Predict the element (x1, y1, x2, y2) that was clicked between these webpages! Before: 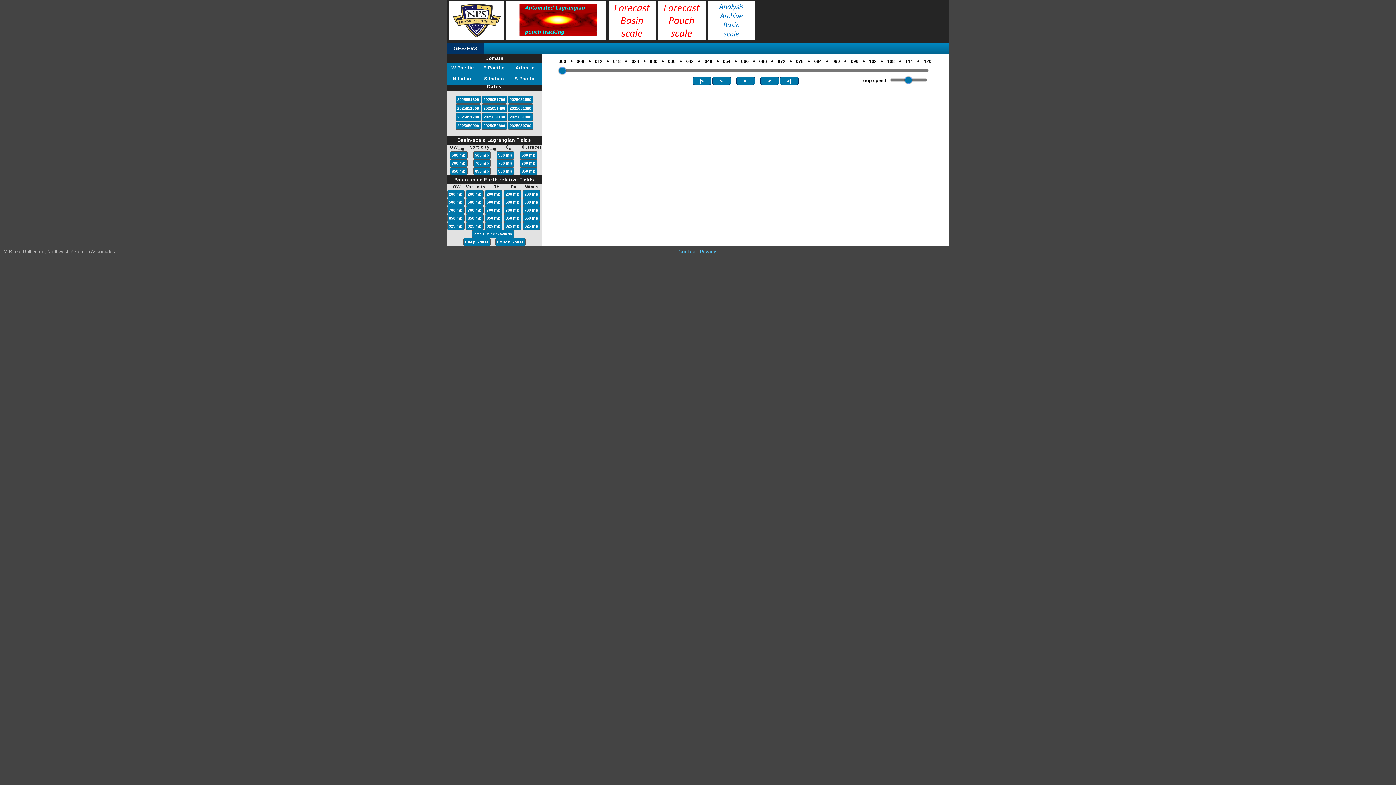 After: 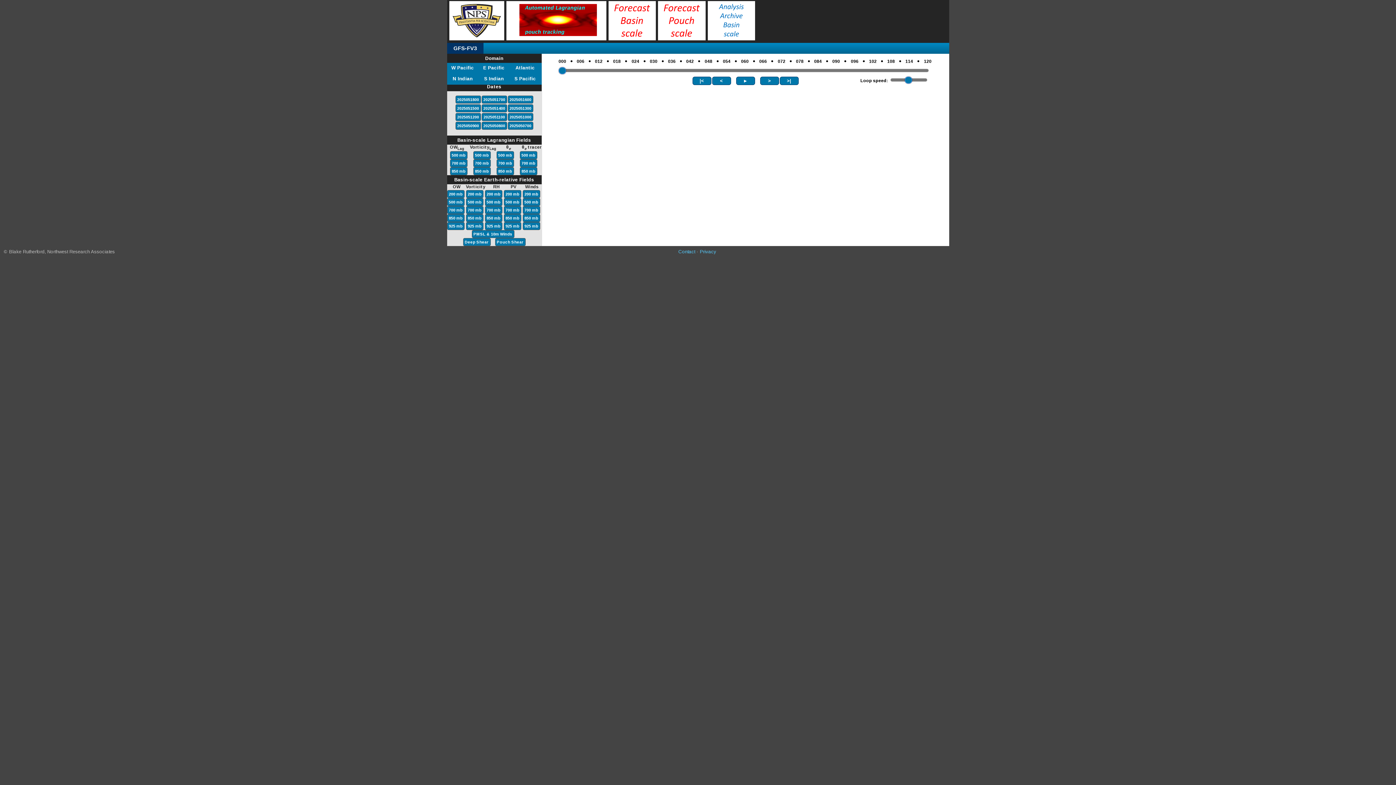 Action: bbox: (504, 215, 520, 221) label: 850 mb